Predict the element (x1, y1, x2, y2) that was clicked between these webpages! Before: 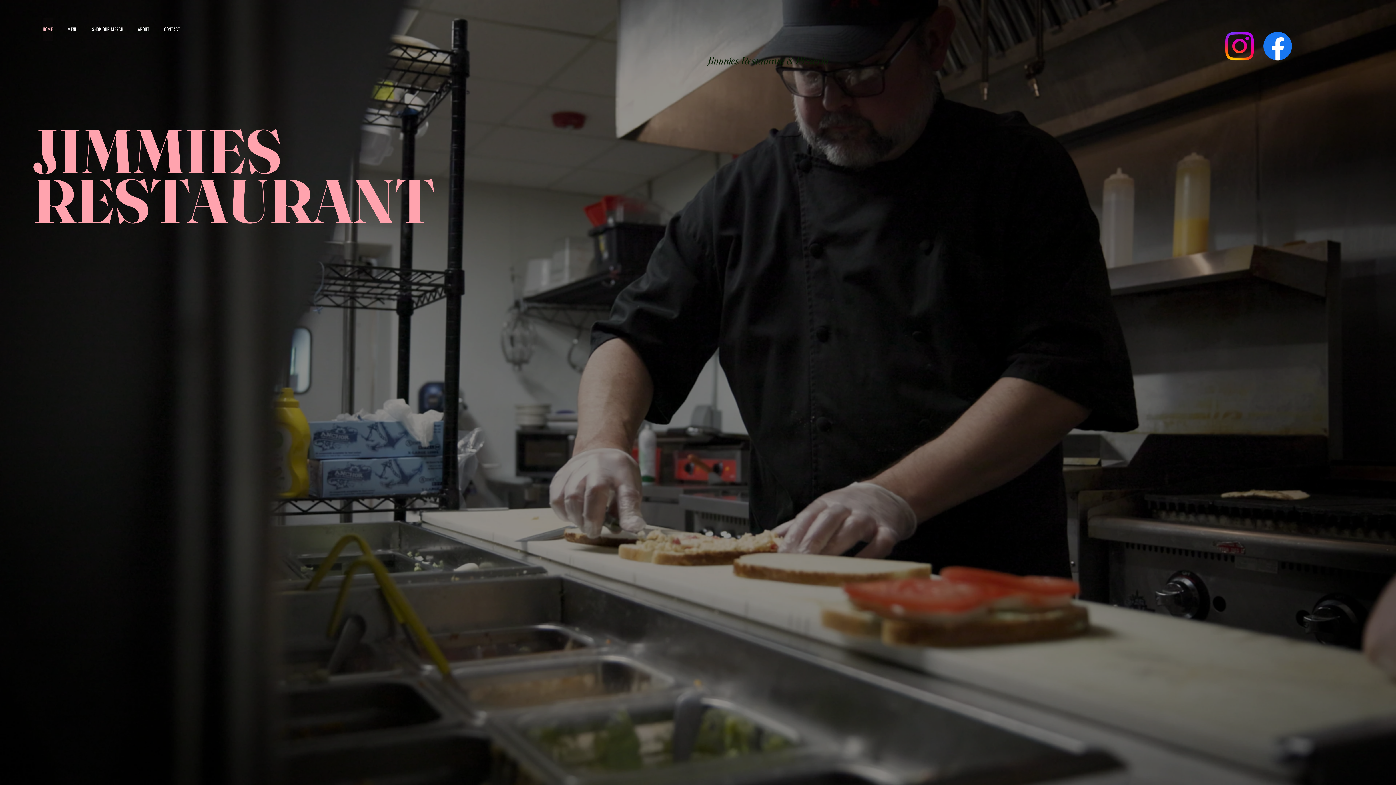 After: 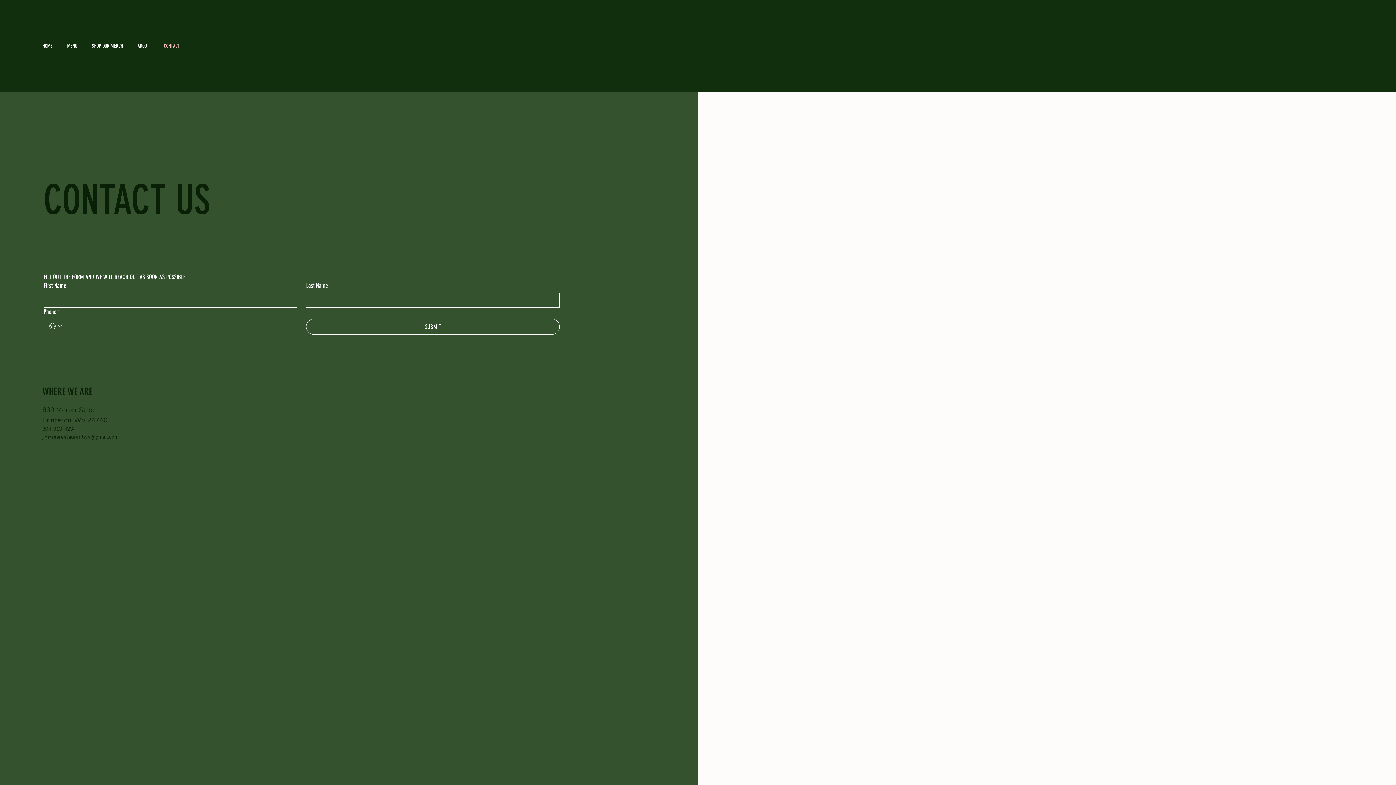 Action: bbox: (164, 18, 180, 41) label: CONTACT